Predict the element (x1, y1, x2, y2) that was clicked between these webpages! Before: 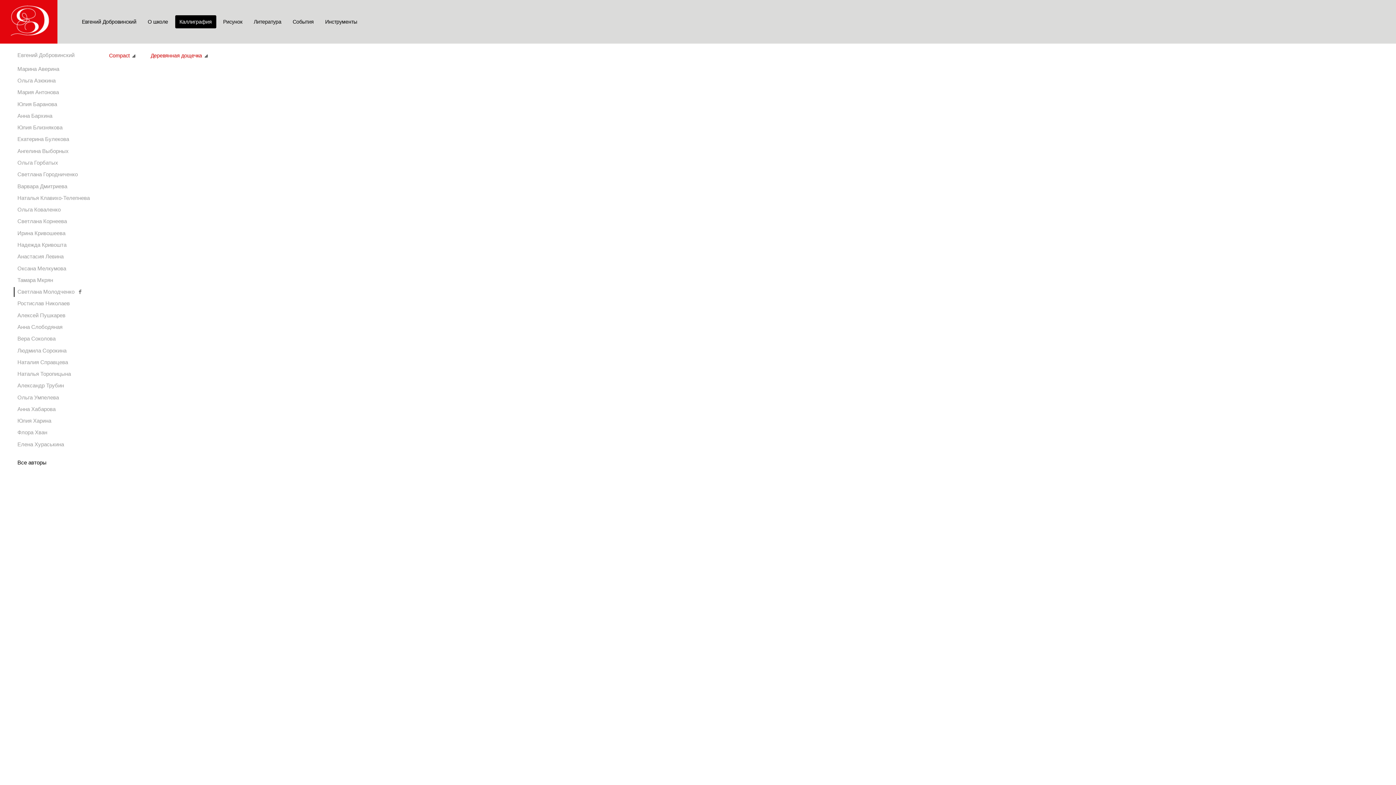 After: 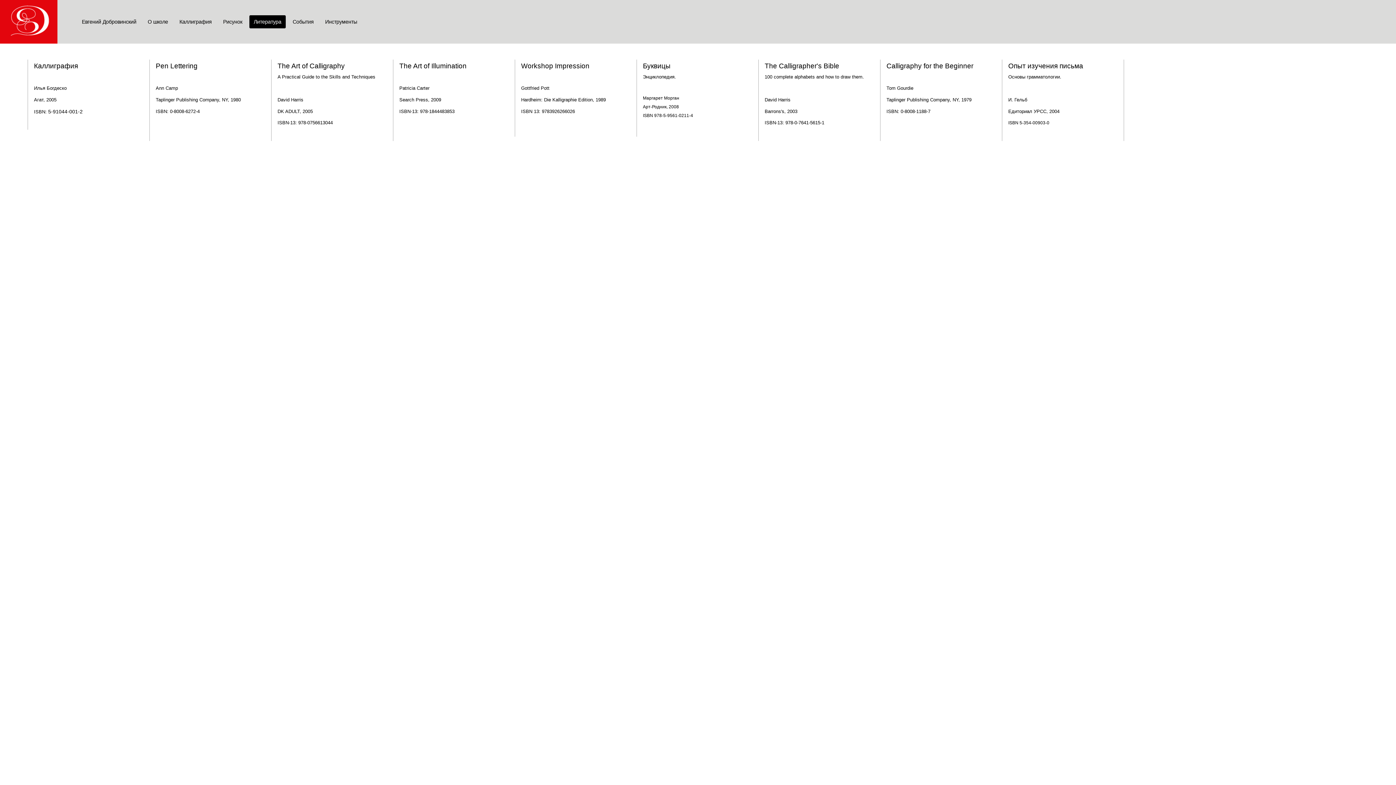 Action: bbox: (249, 15, 285, 28) label: Литература